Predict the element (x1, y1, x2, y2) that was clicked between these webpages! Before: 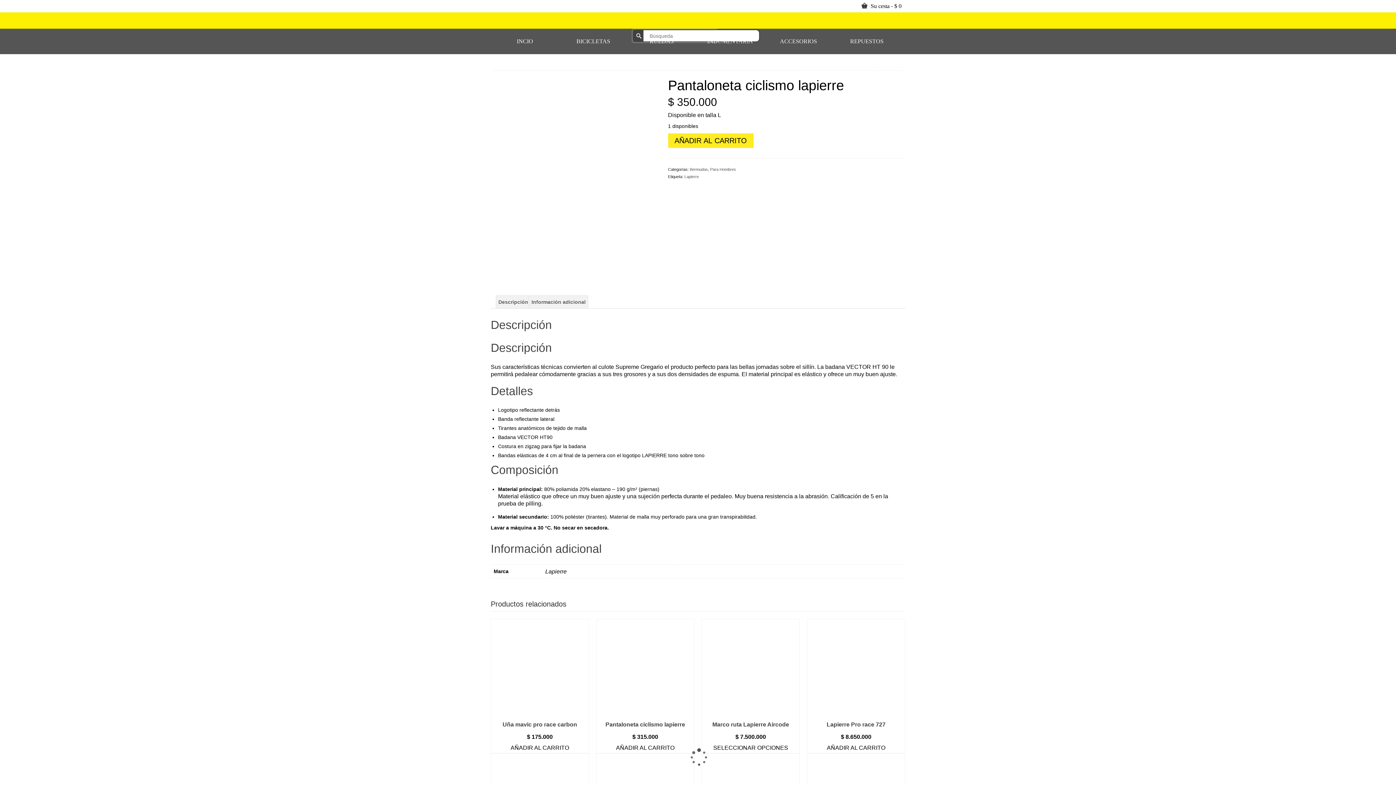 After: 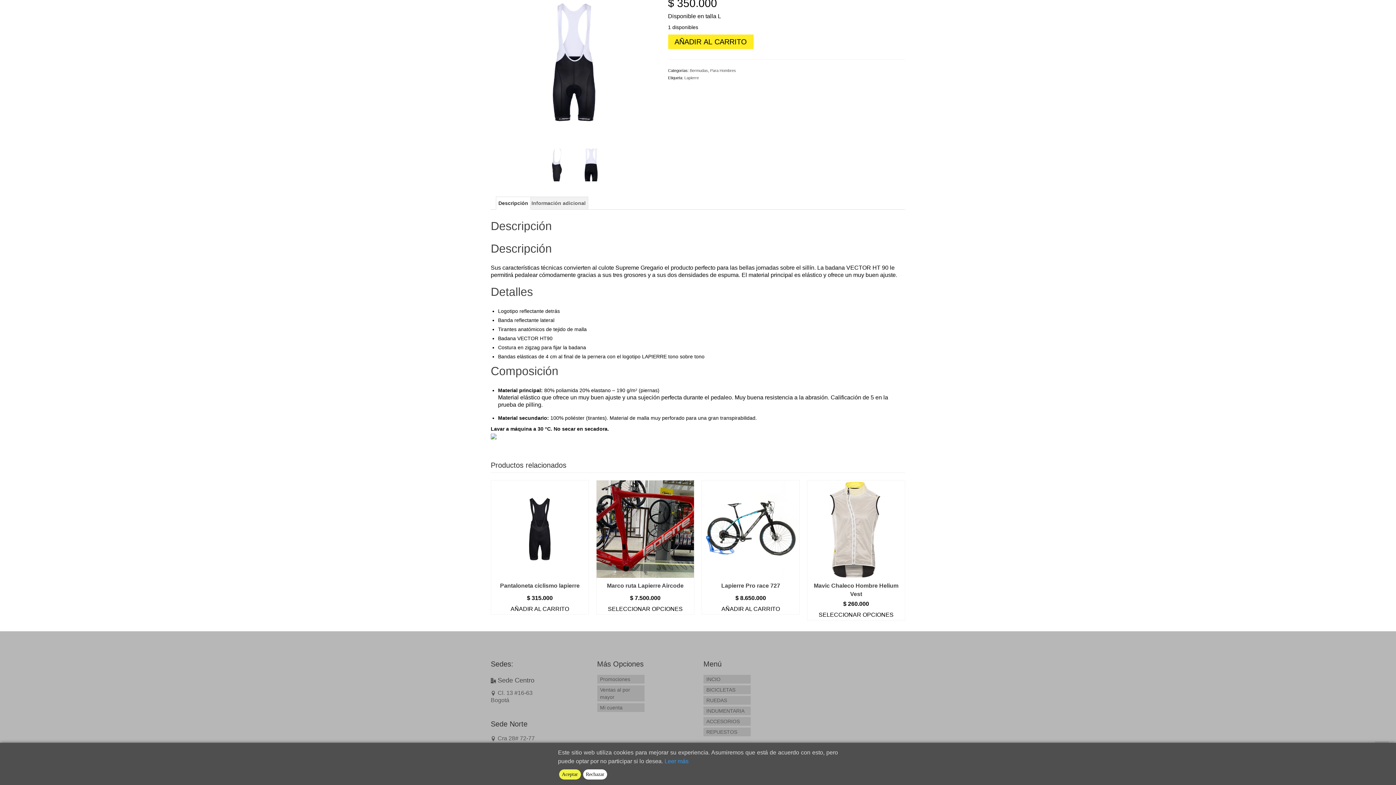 Action: label: Descripción bbox: (498, 296, 528, 308)